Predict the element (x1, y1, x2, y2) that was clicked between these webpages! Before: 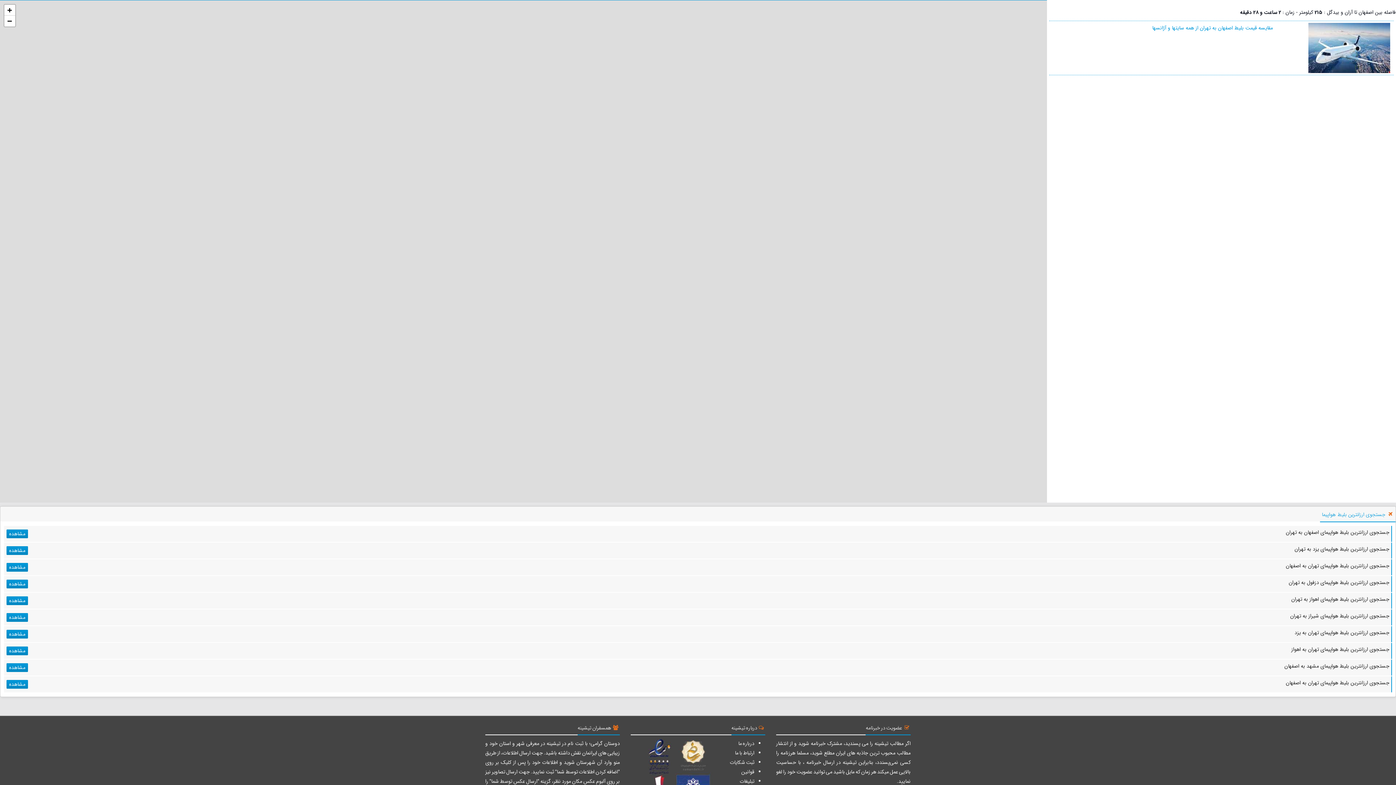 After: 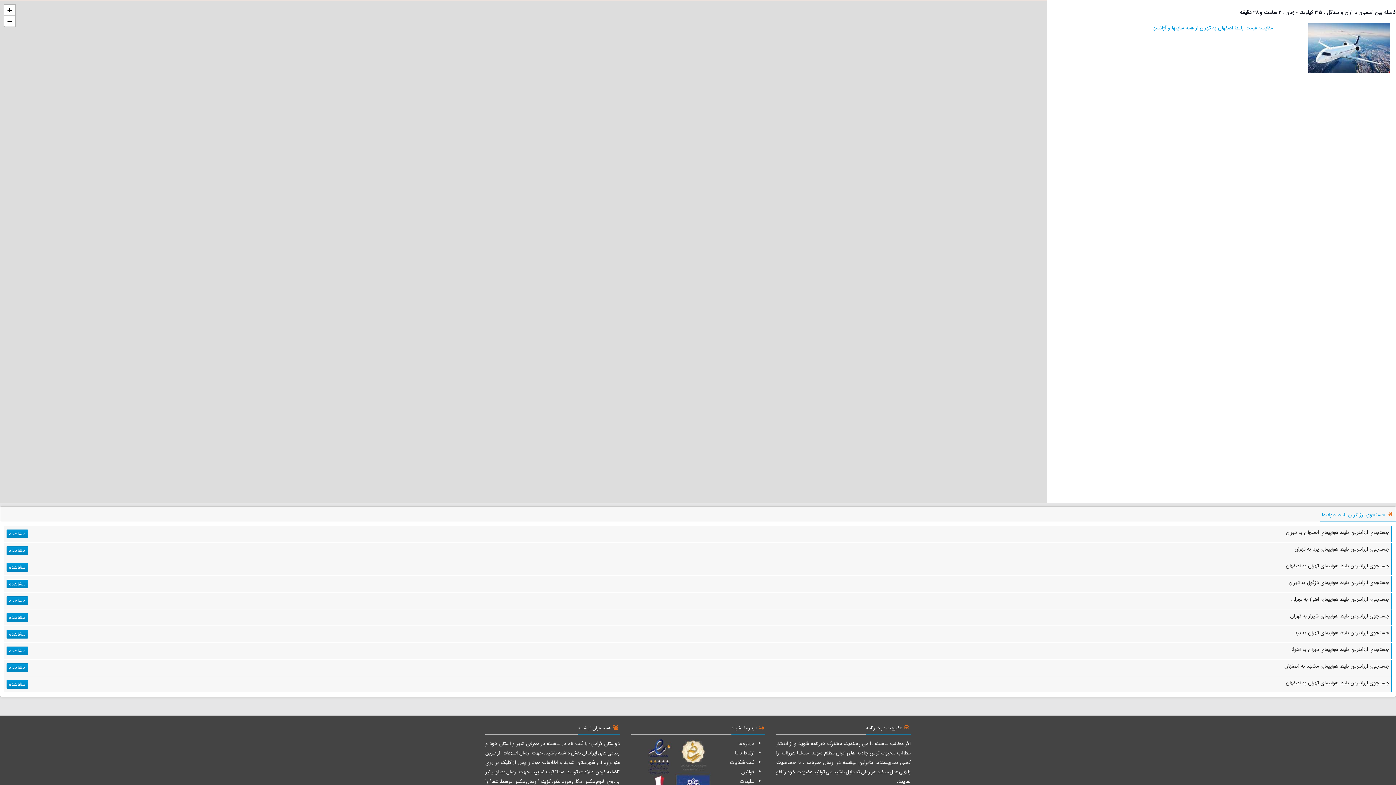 Action: label: مقایسه قیمت بلیط اصفهان به تهران از همه سایتها و آژانسها bbox: (1047, 20, 1396, 75)